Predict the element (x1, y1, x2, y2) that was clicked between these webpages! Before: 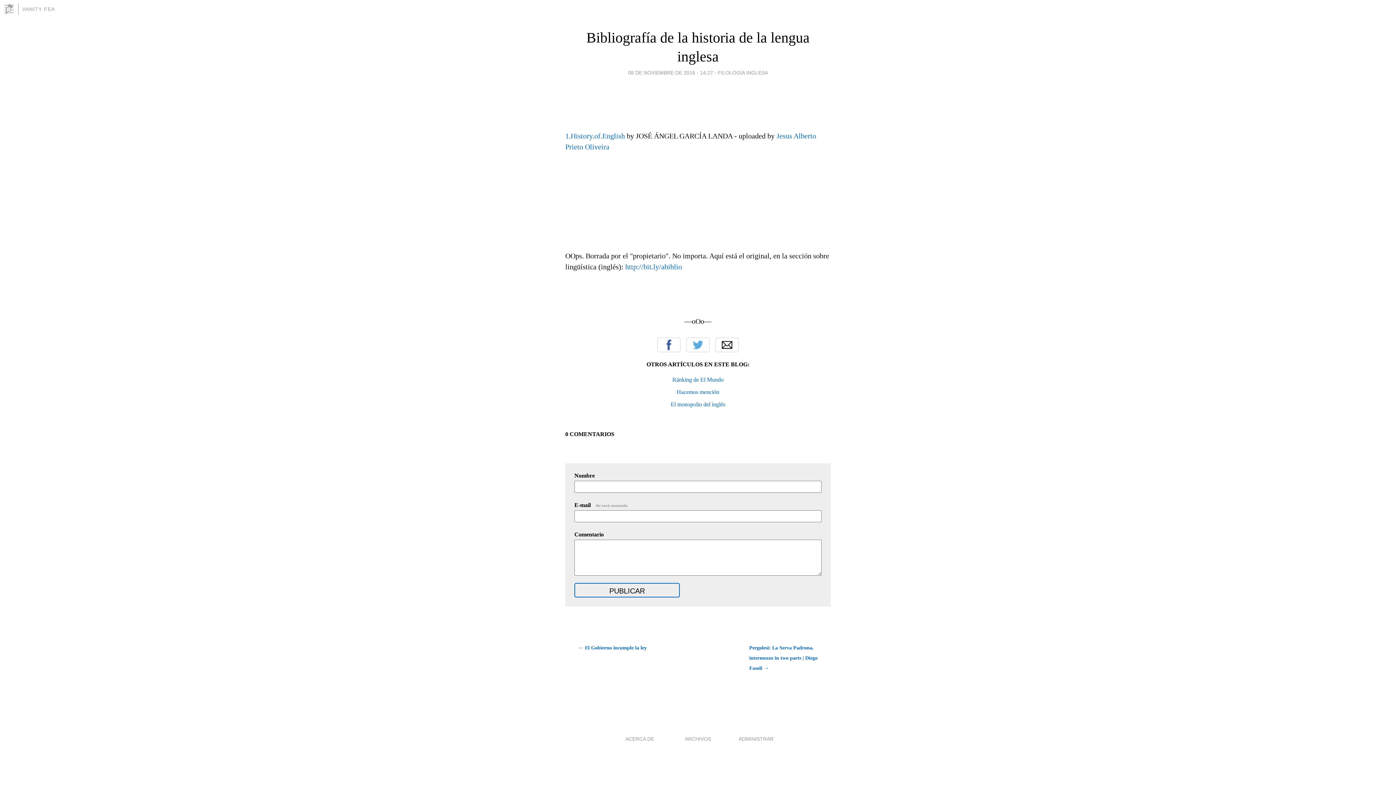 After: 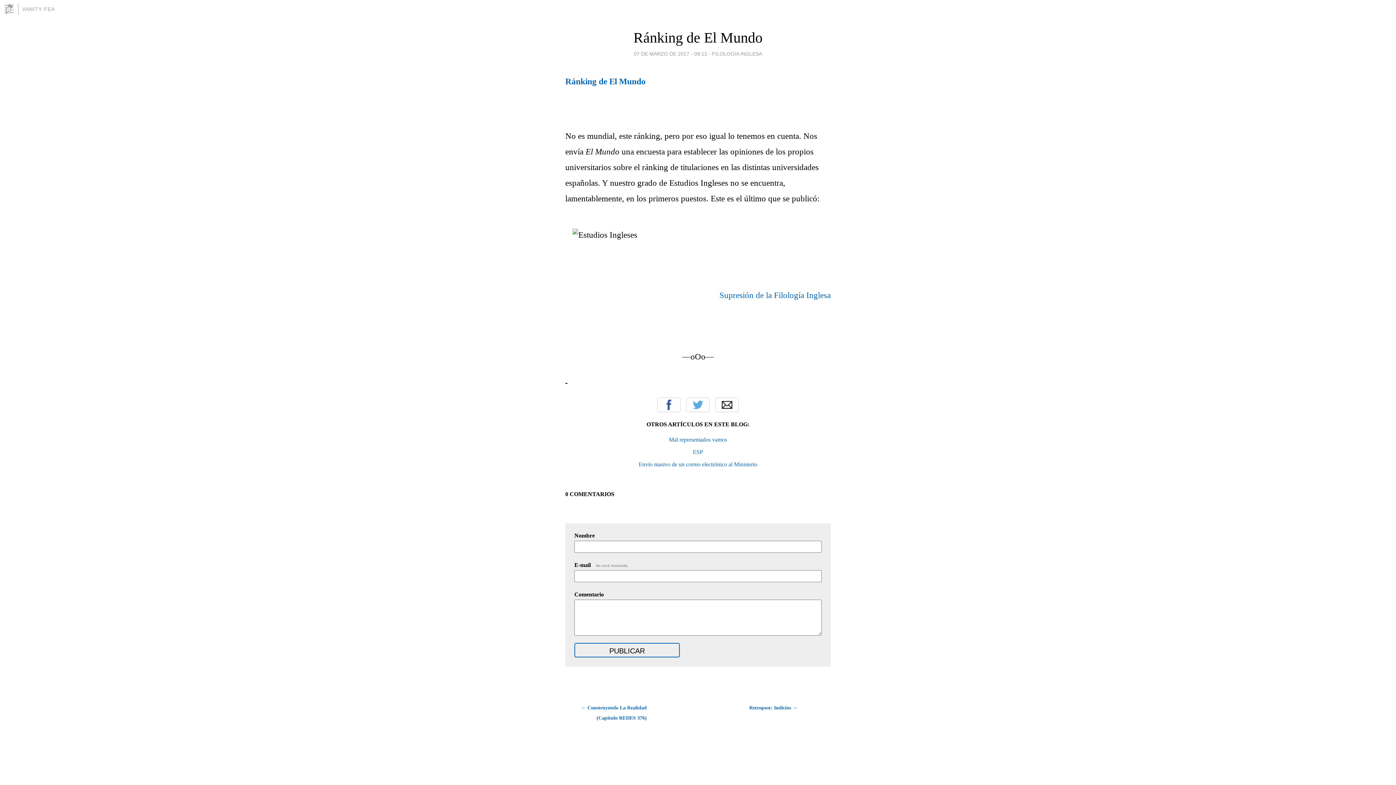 Action: label: Ránking de El Mundo bbox: (672, 376, 723, 382)